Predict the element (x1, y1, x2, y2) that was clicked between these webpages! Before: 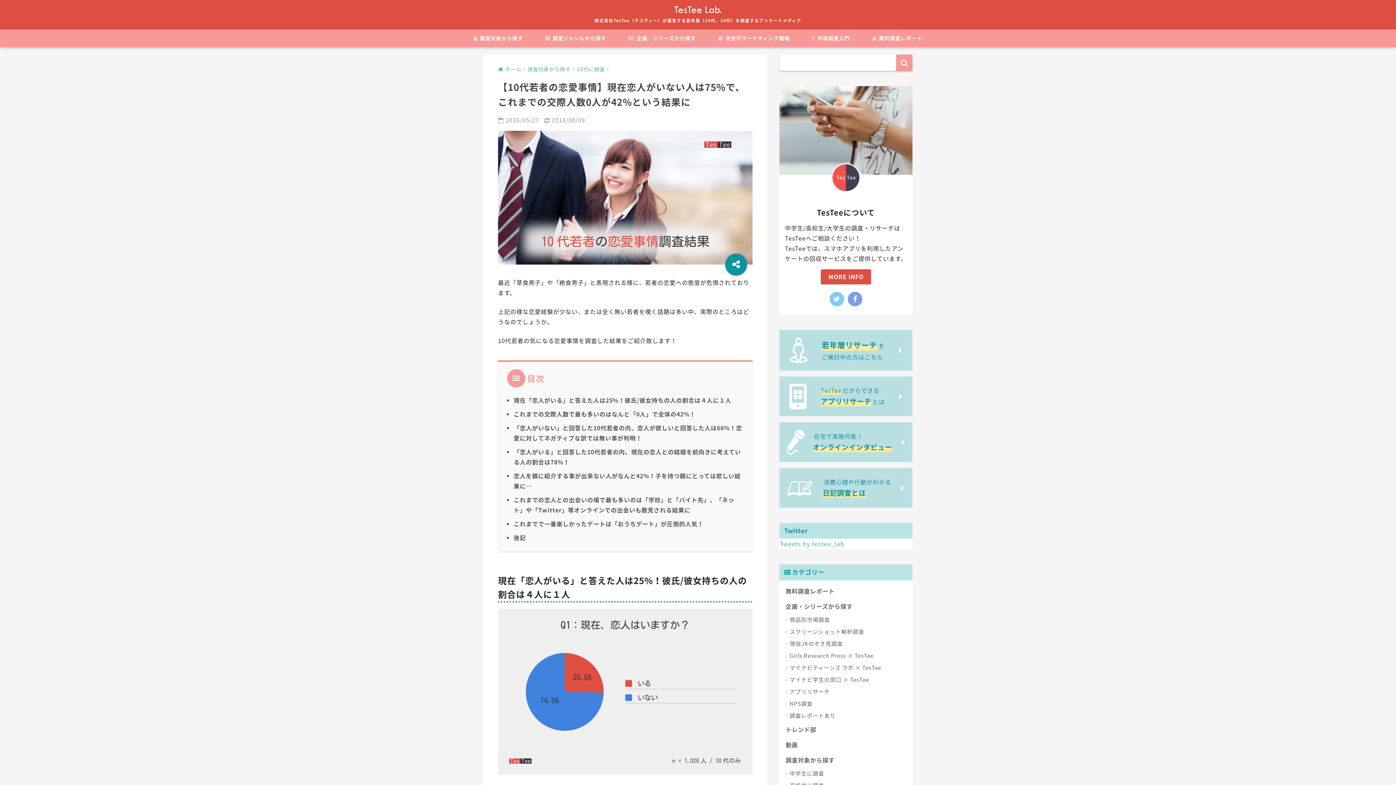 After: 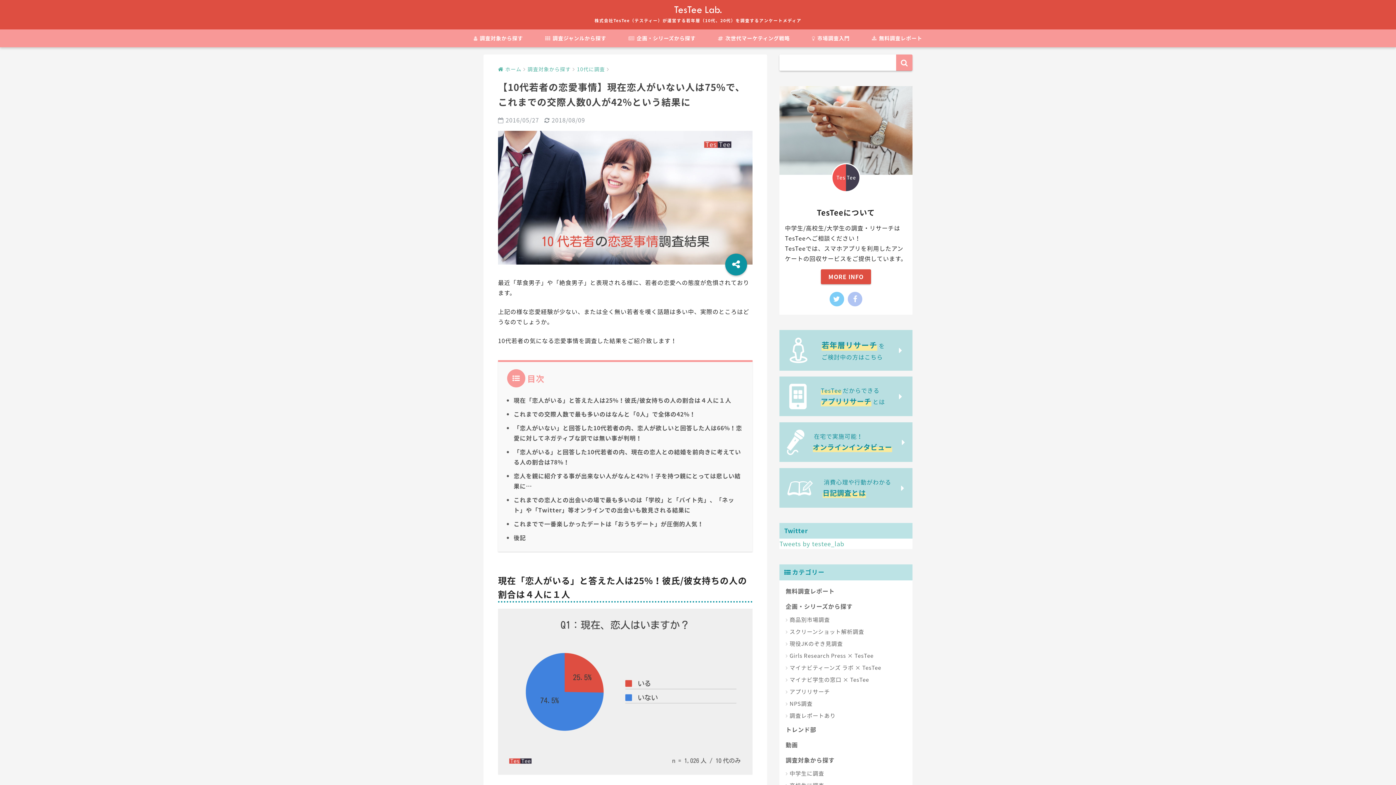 Action: bbox: (847, 290, 863, 307)